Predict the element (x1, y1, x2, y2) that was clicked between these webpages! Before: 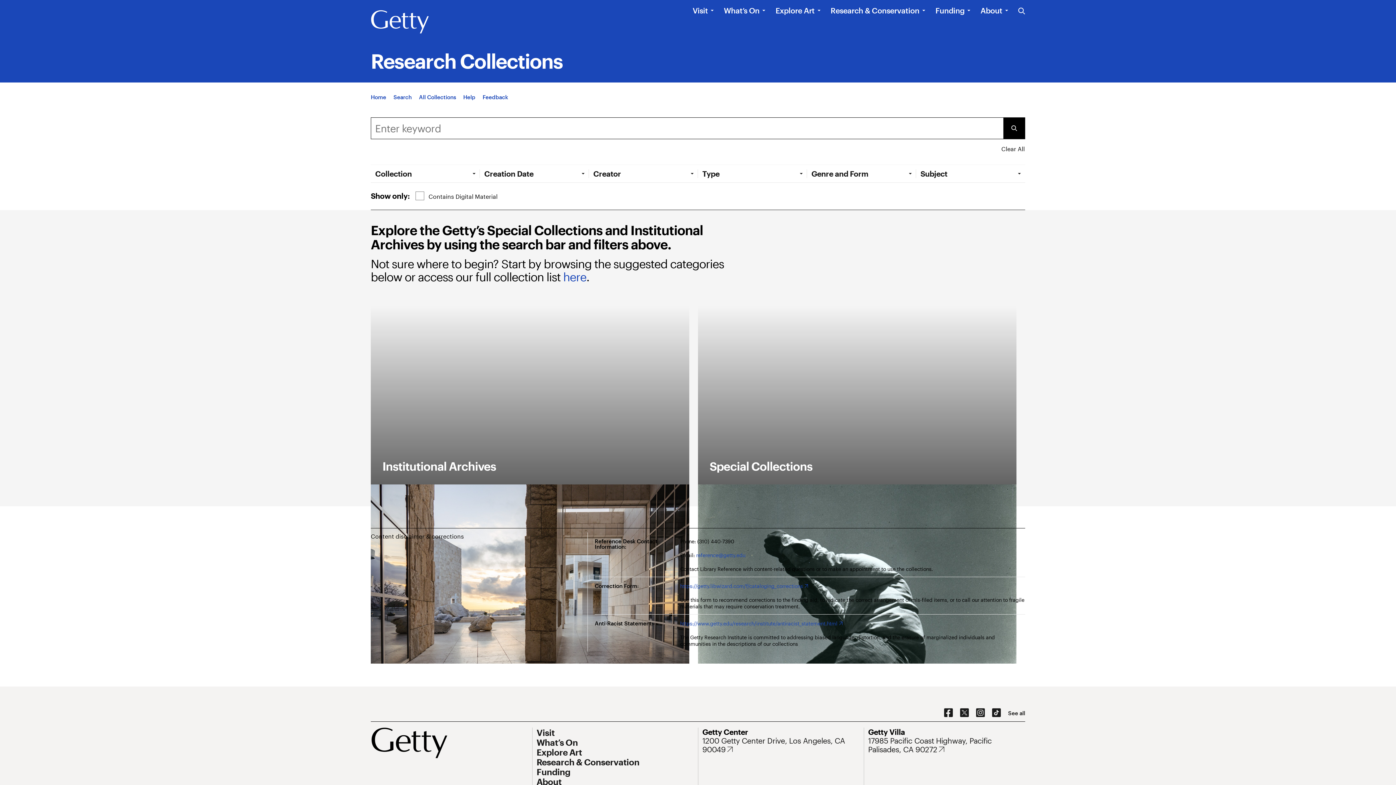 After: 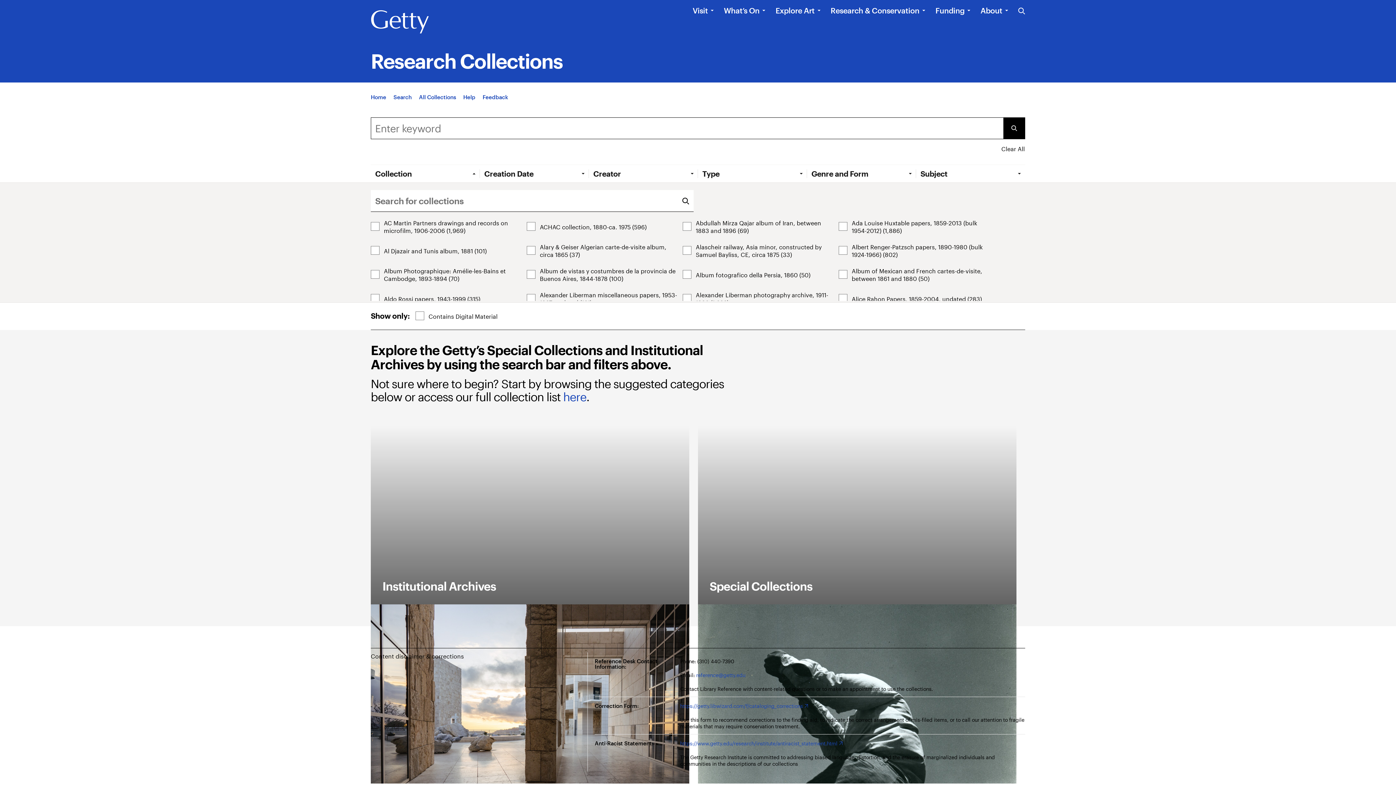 Action: bbox: (375, 169, 479, 178) label: Open Tab: Collection